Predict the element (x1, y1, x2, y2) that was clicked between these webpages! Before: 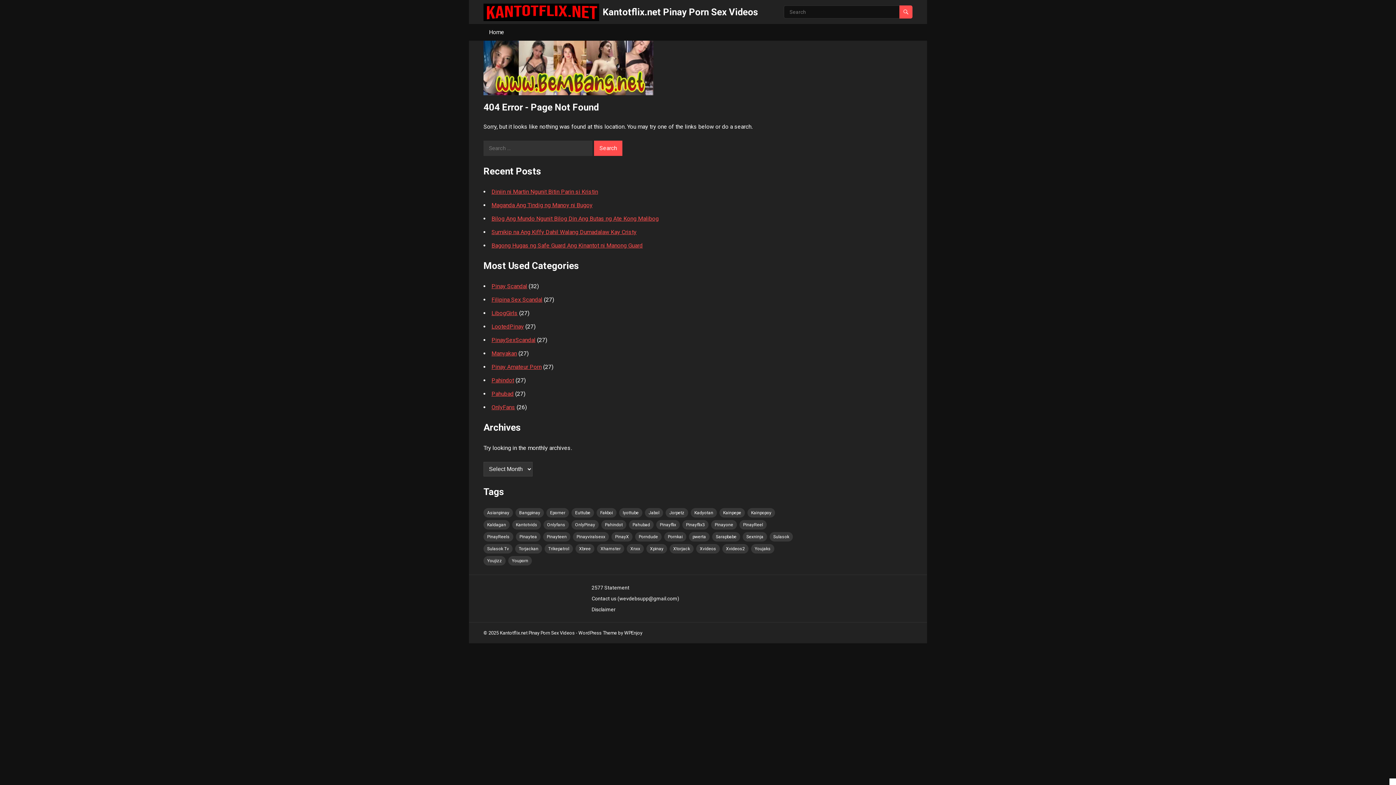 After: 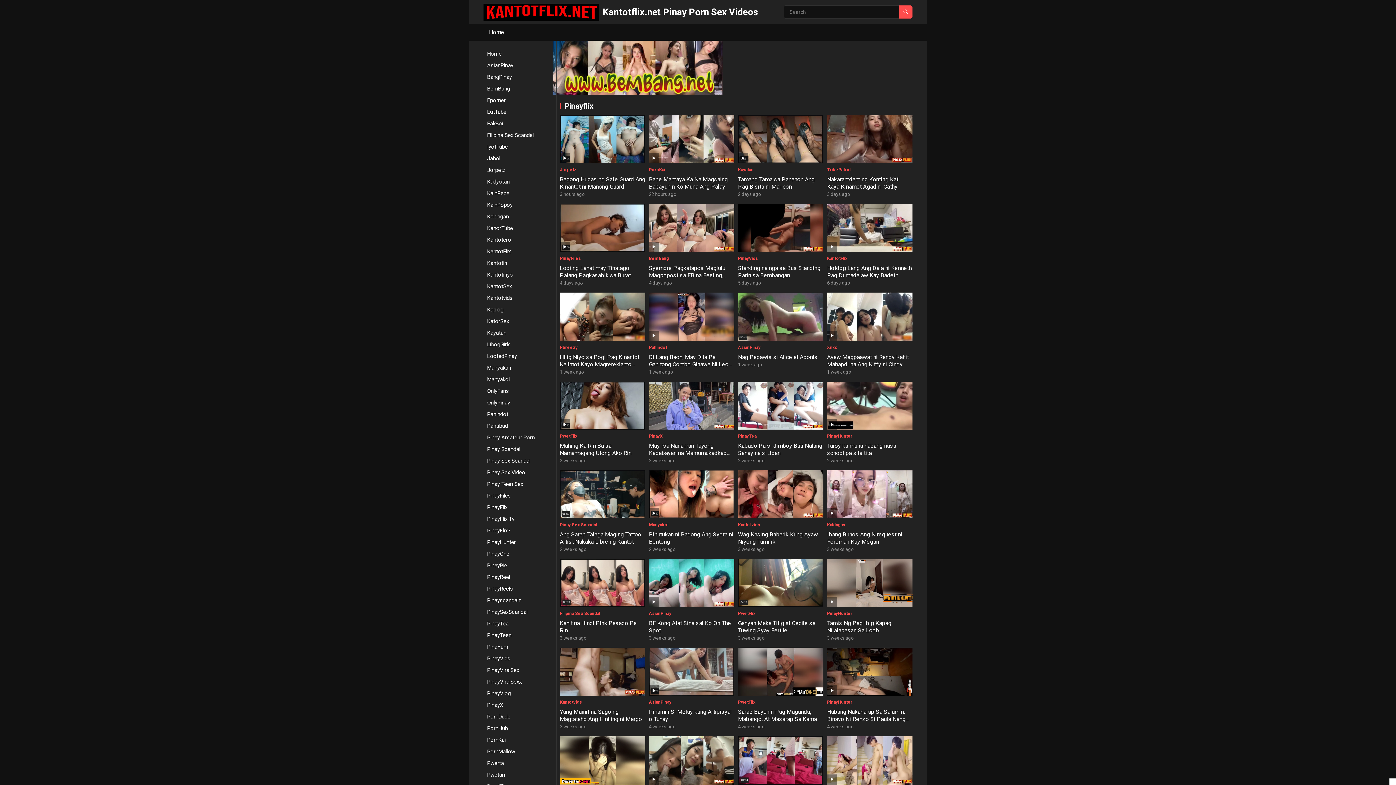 Action: bbox: (656, 520, 680, 529) label: Pinayflix (78 items)